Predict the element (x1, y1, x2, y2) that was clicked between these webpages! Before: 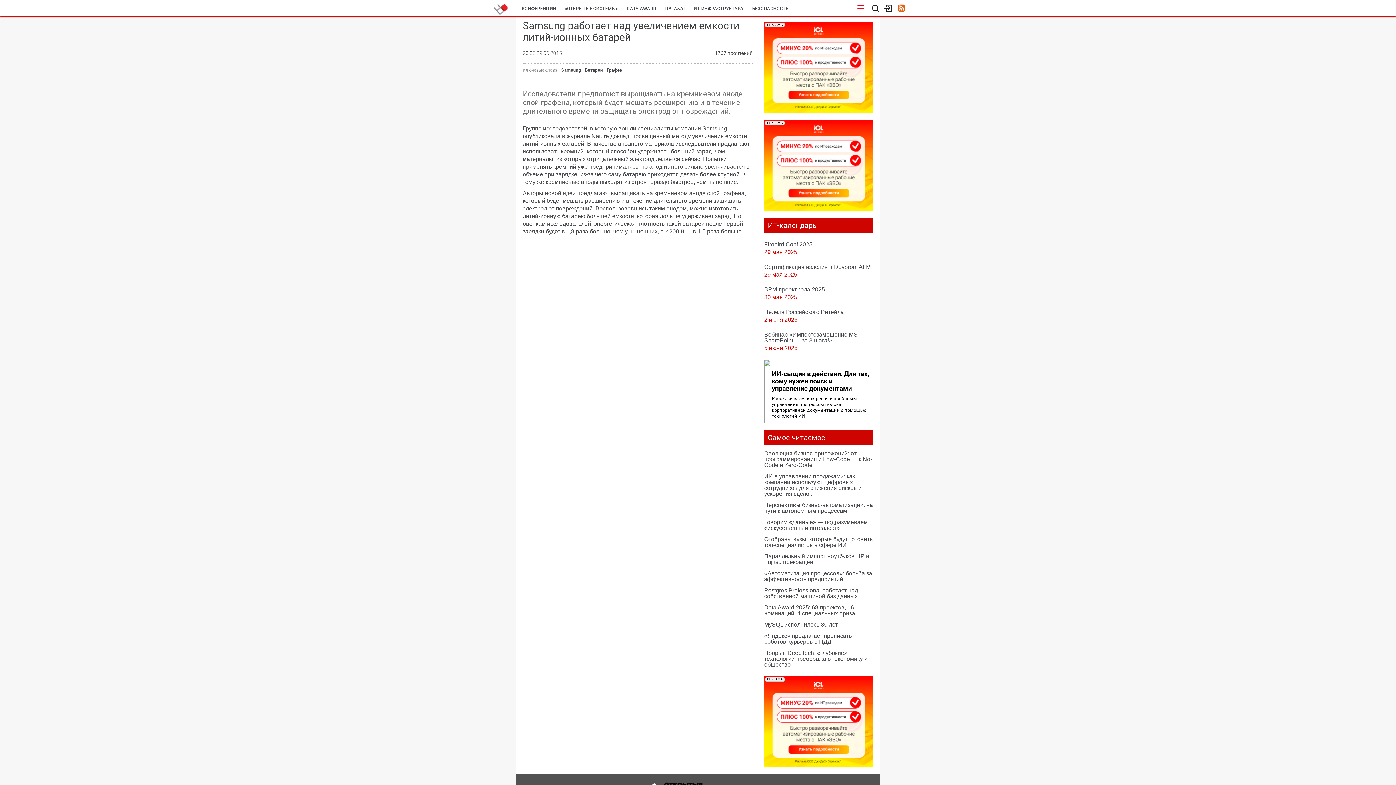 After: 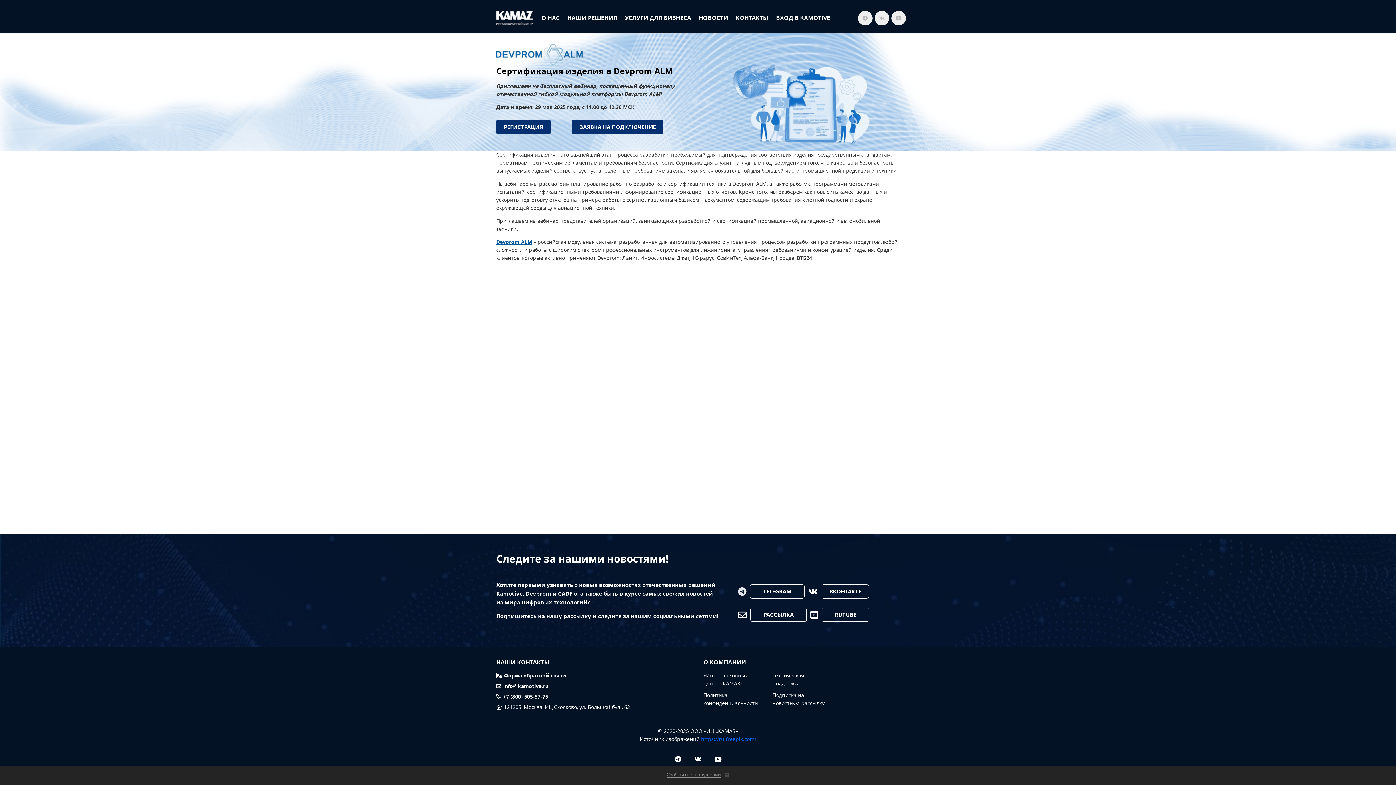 Action: label: Сертификация изделия в Devprom ALM bbox: (764, 263, 870, 270)